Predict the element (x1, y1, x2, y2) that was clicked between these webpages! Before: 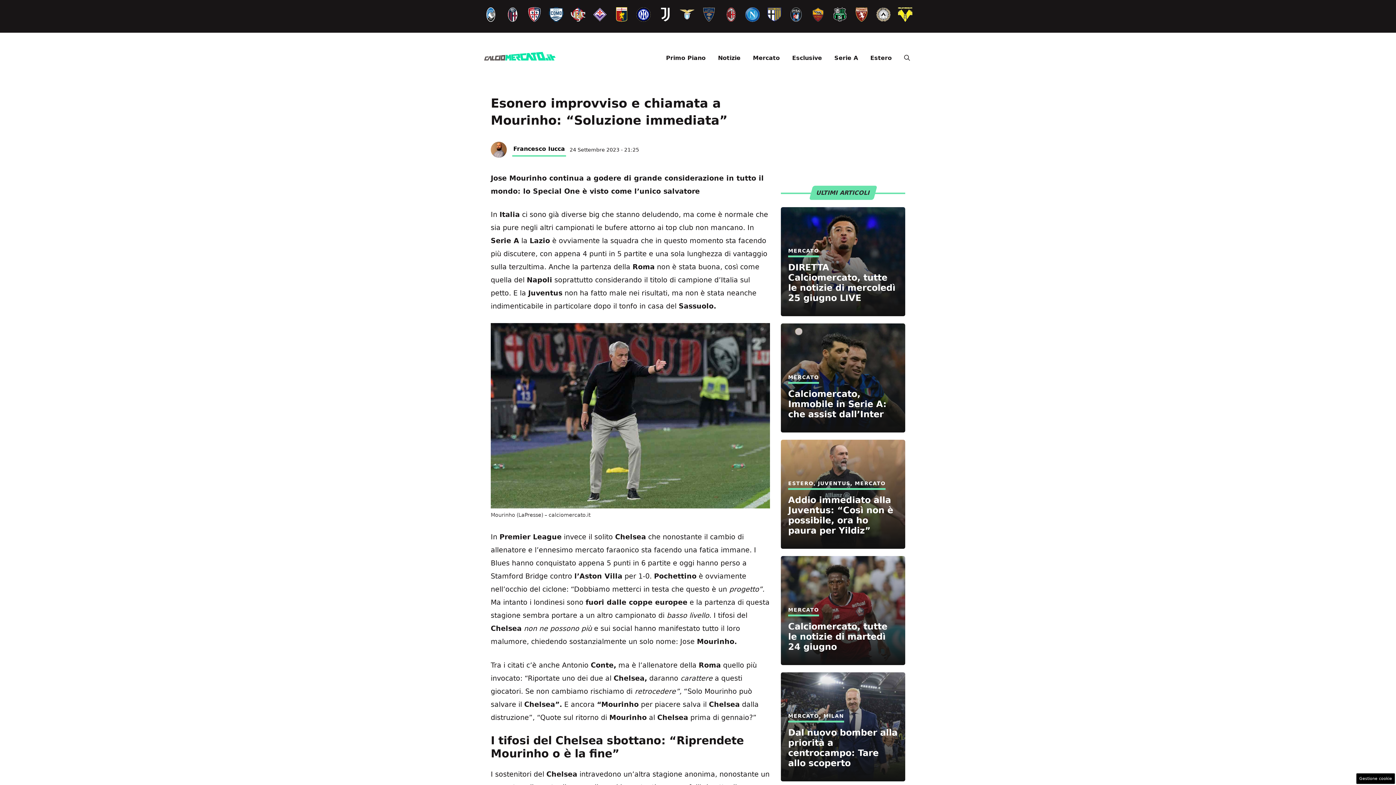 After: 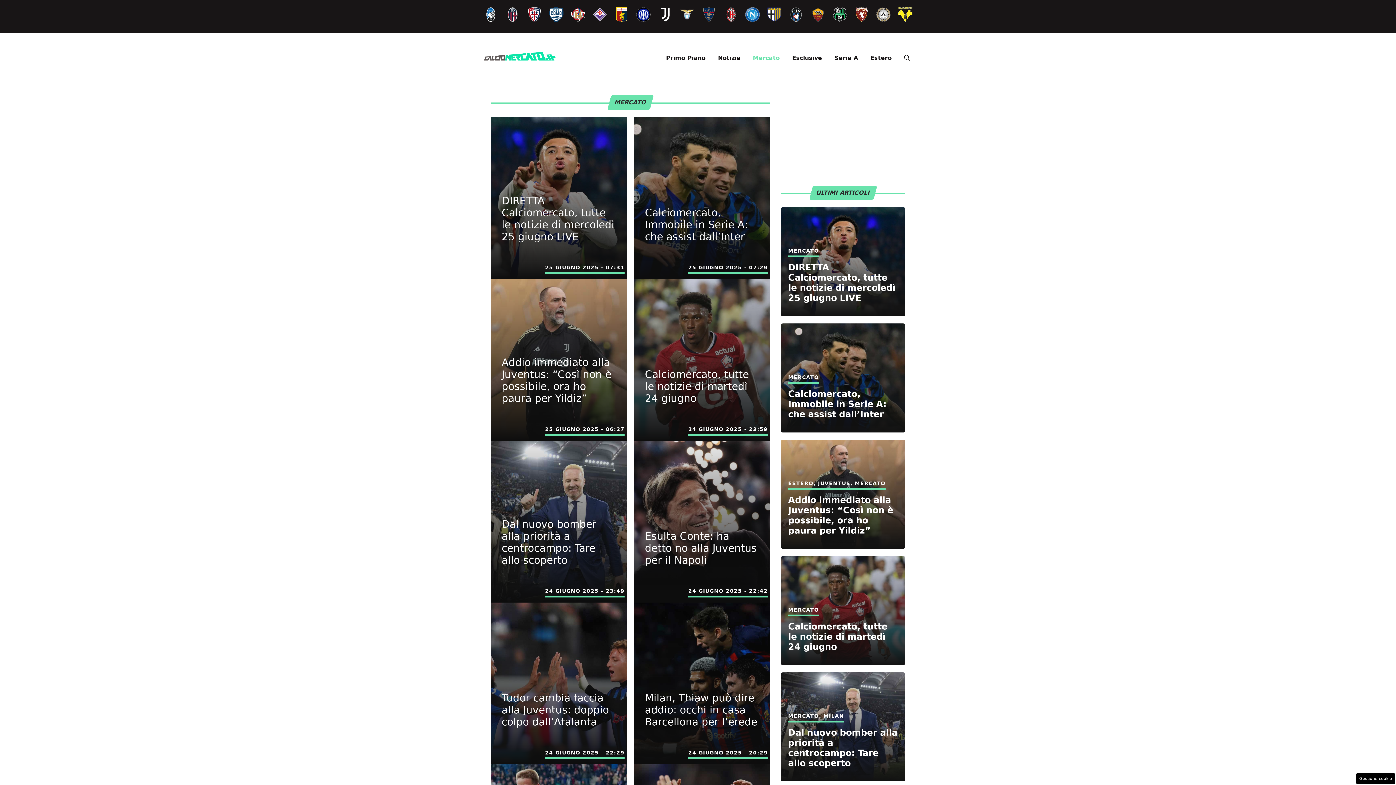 Action: bbox: (788, 713, 819, 719) label: MERCATO